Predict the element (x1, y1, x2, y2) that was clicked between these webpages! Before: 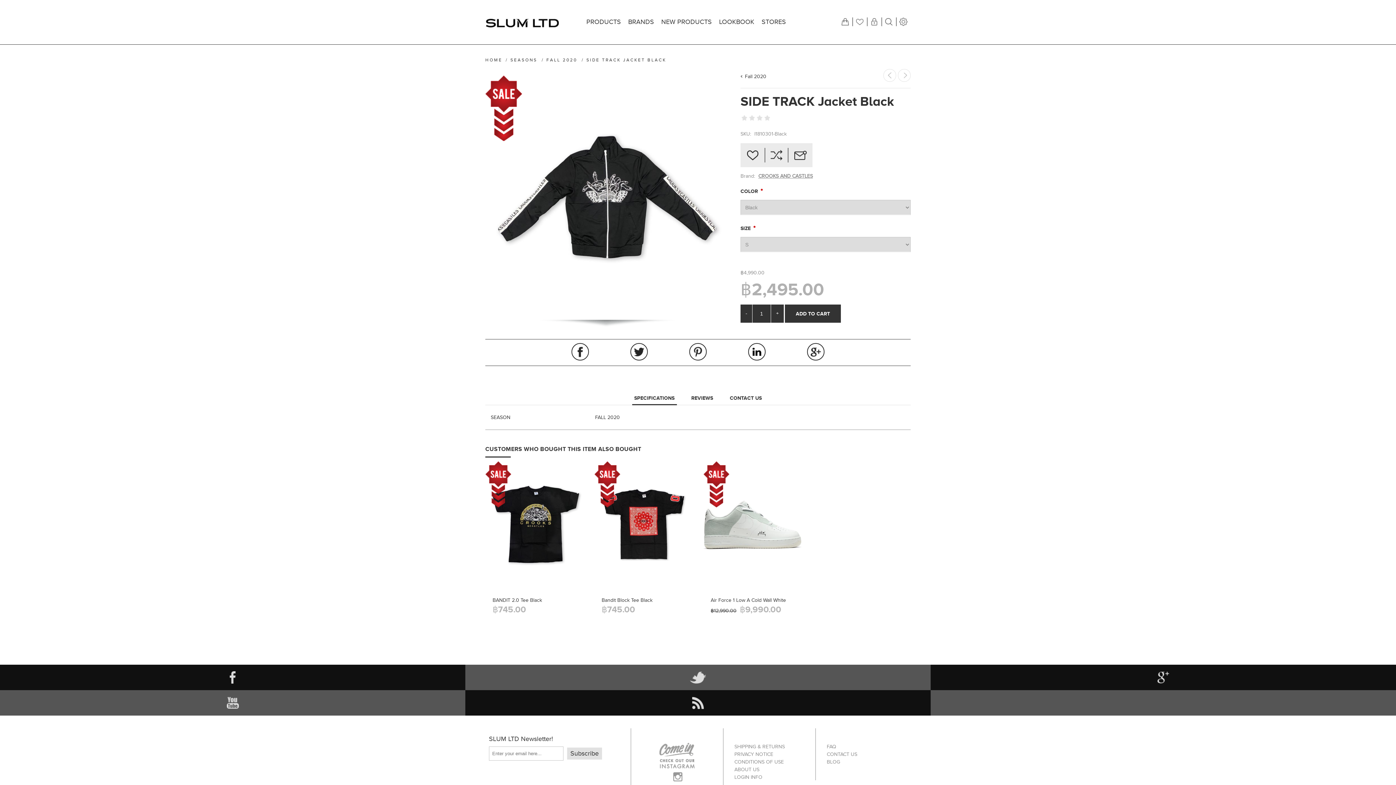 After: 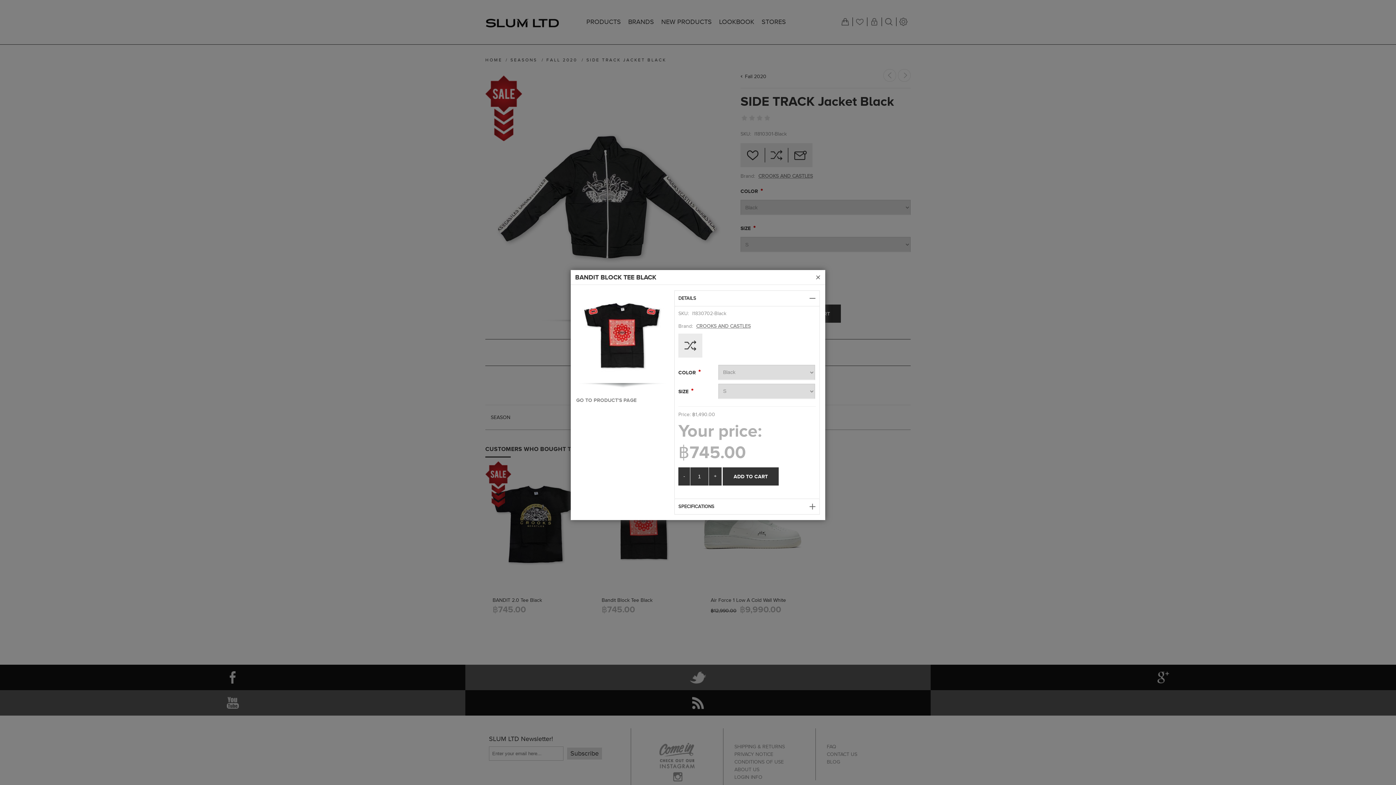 Action: label: QUICK VIEW bbox: (634, 475, 652, 500)